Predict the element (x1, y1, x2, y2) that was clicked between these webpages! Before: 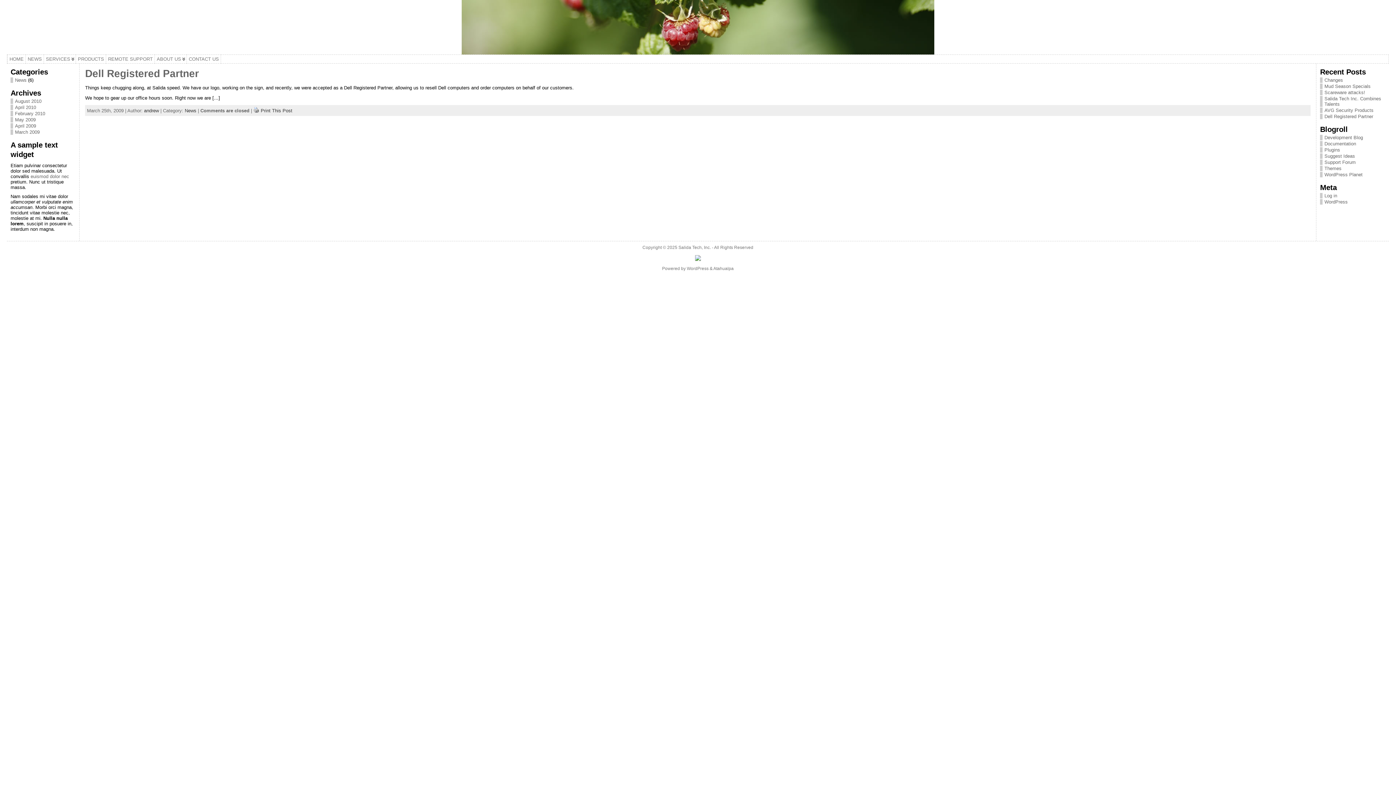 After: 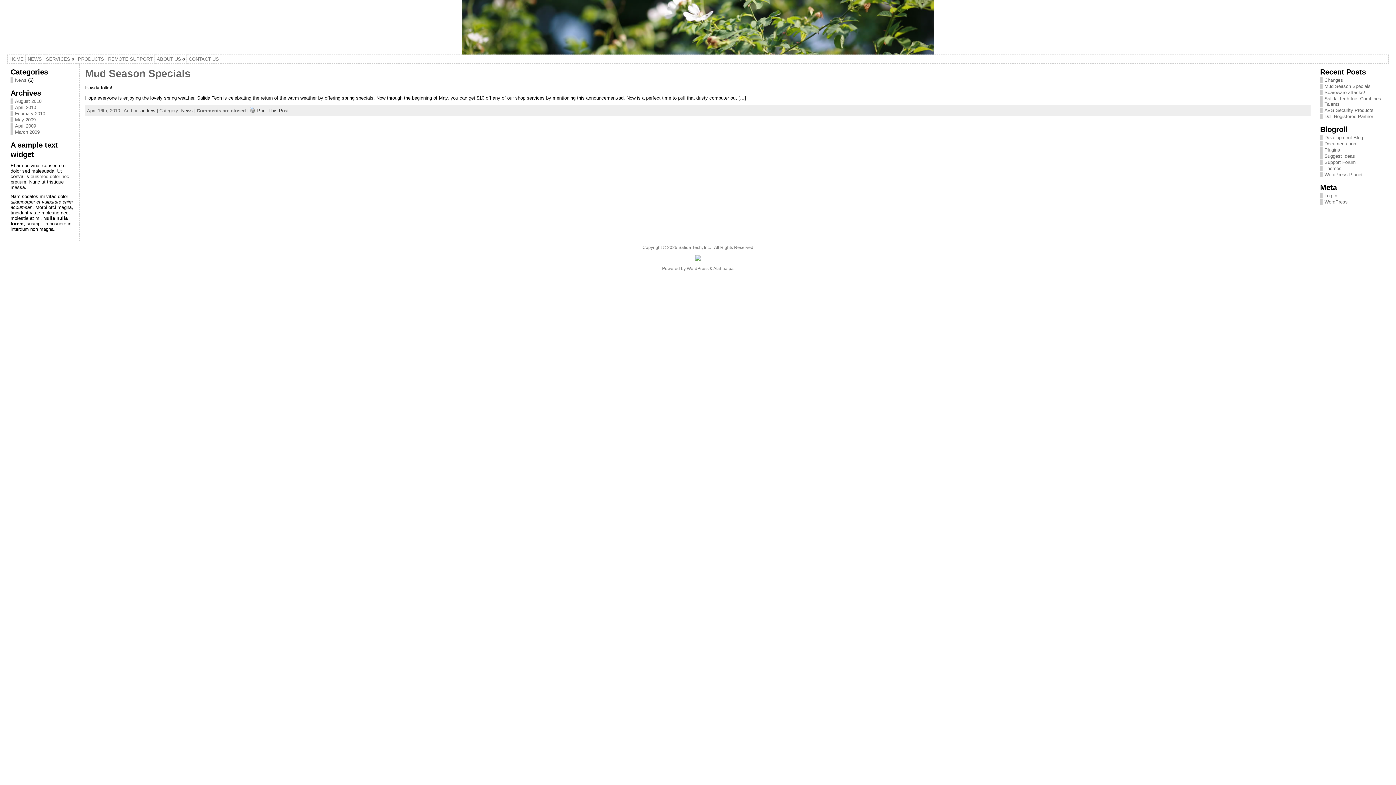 Action: label: April 2010 bbox: (14, 104, 36, 110)